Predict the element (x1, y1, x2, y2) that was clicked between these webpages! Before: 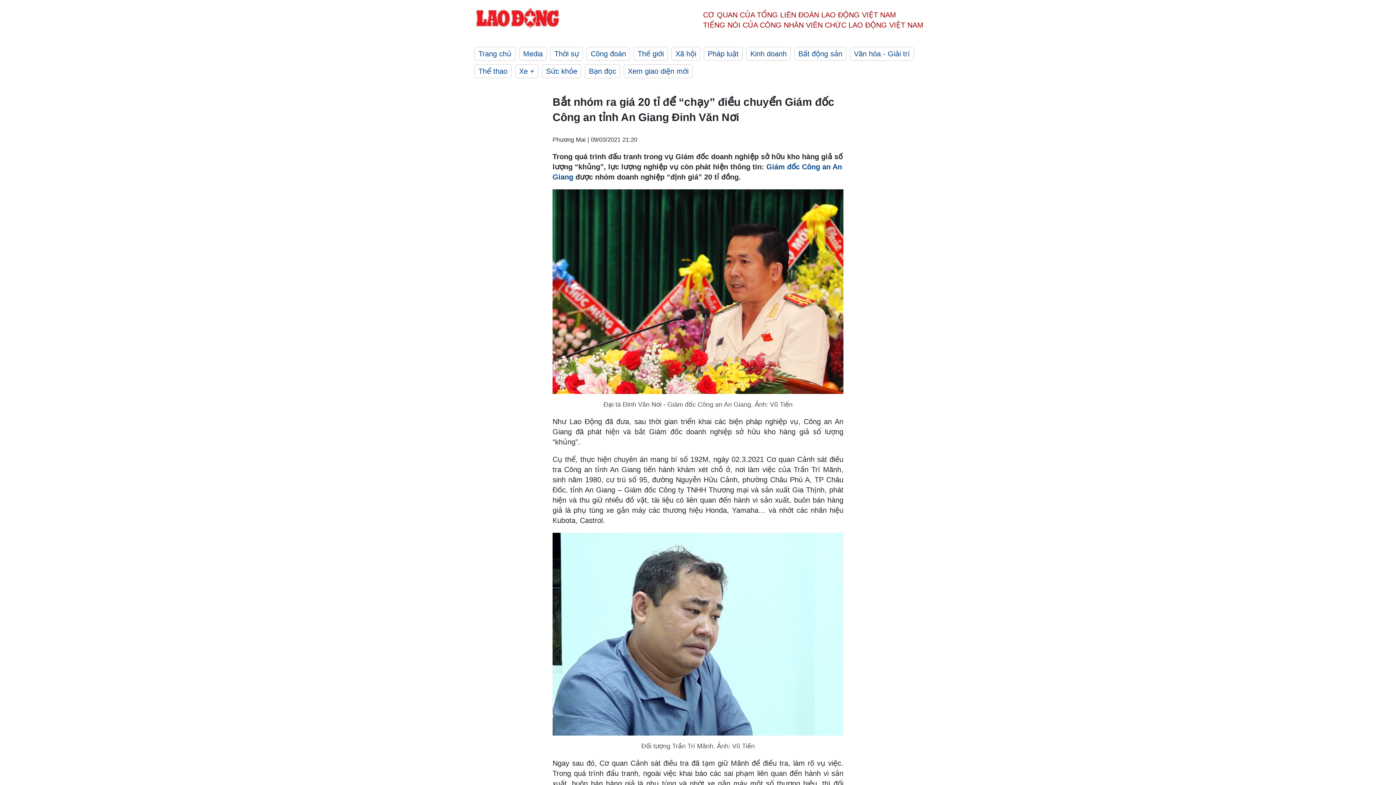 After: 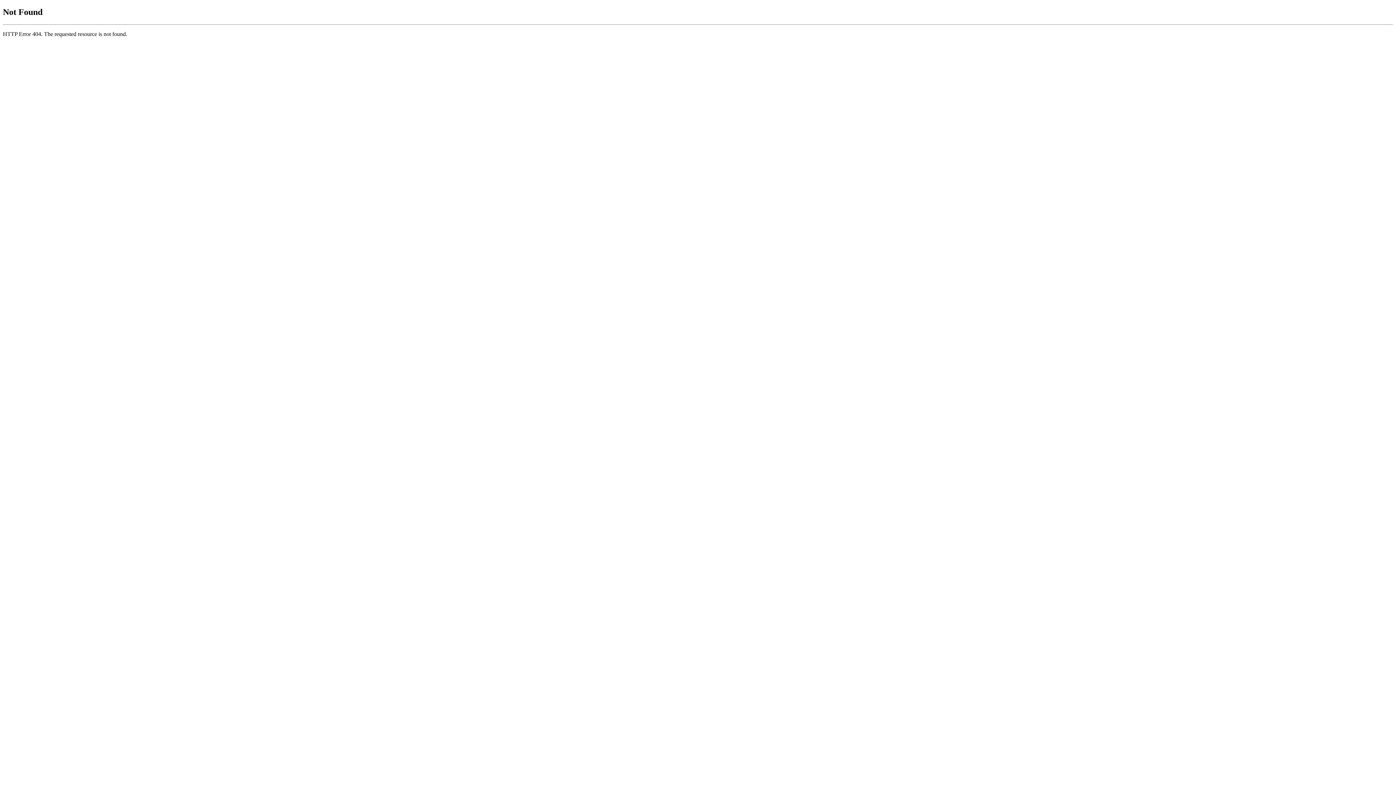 Action: label: Xem giao diện mới bbox: (624, 64, 692, 78)